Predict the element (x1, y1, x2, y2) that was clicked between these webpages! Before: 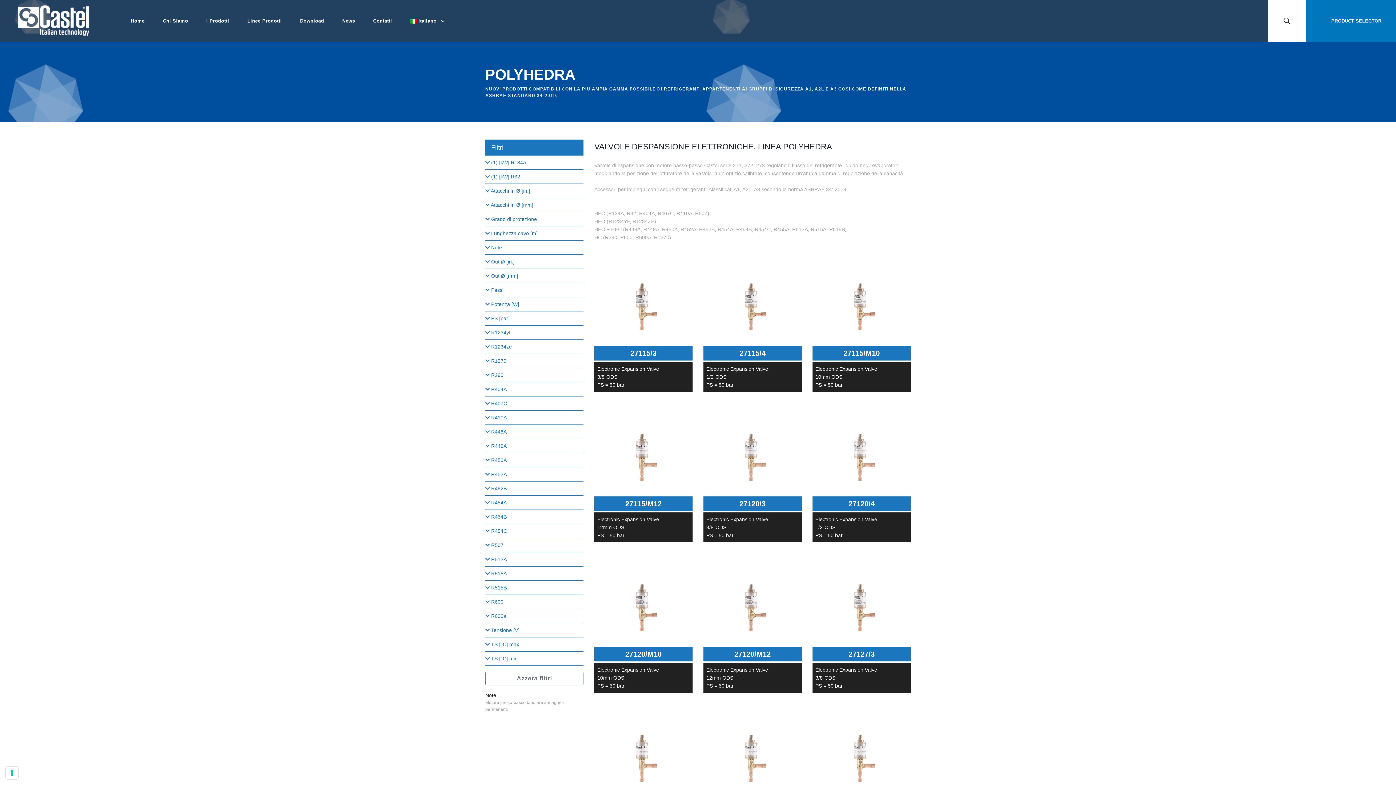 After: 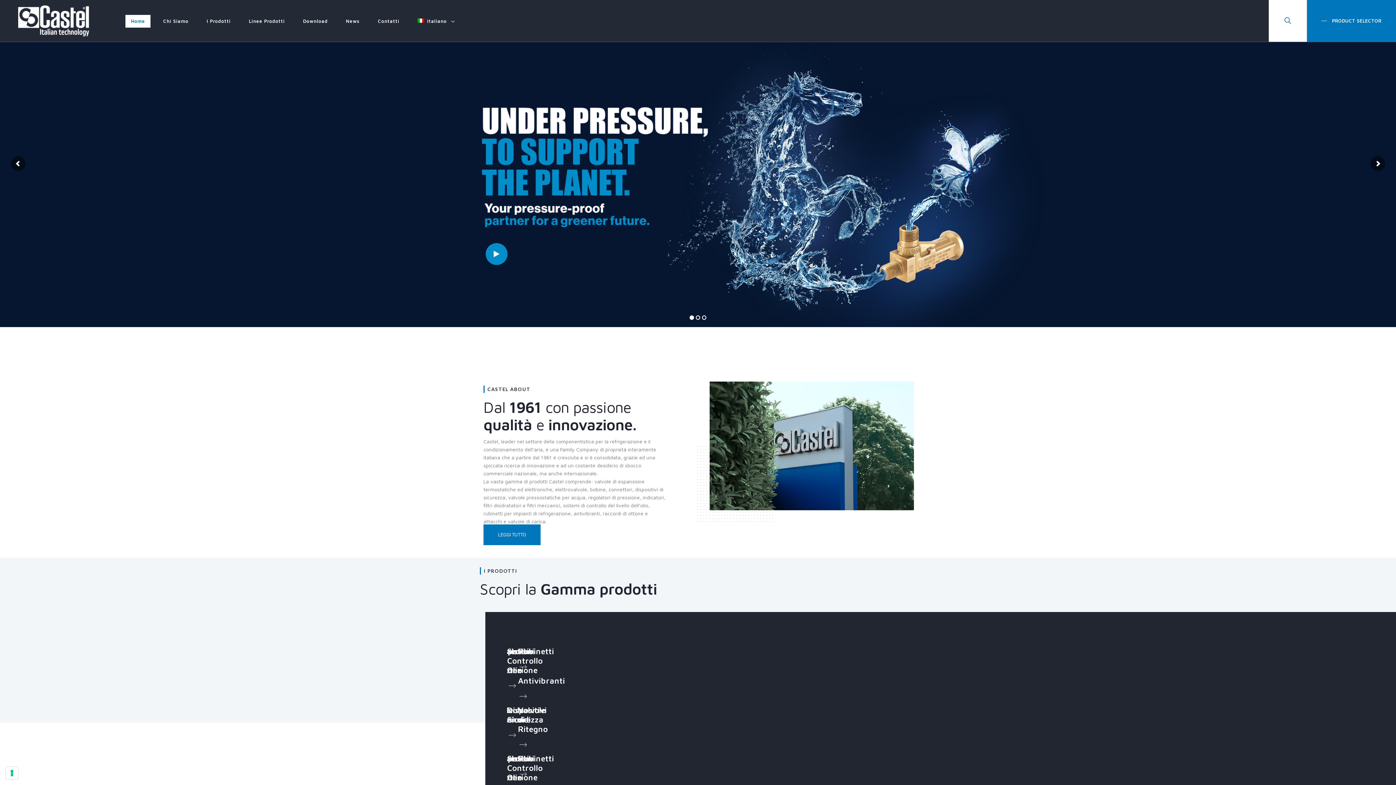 Action: label:  Italiano  bbox: (404, 18, 450, 23)